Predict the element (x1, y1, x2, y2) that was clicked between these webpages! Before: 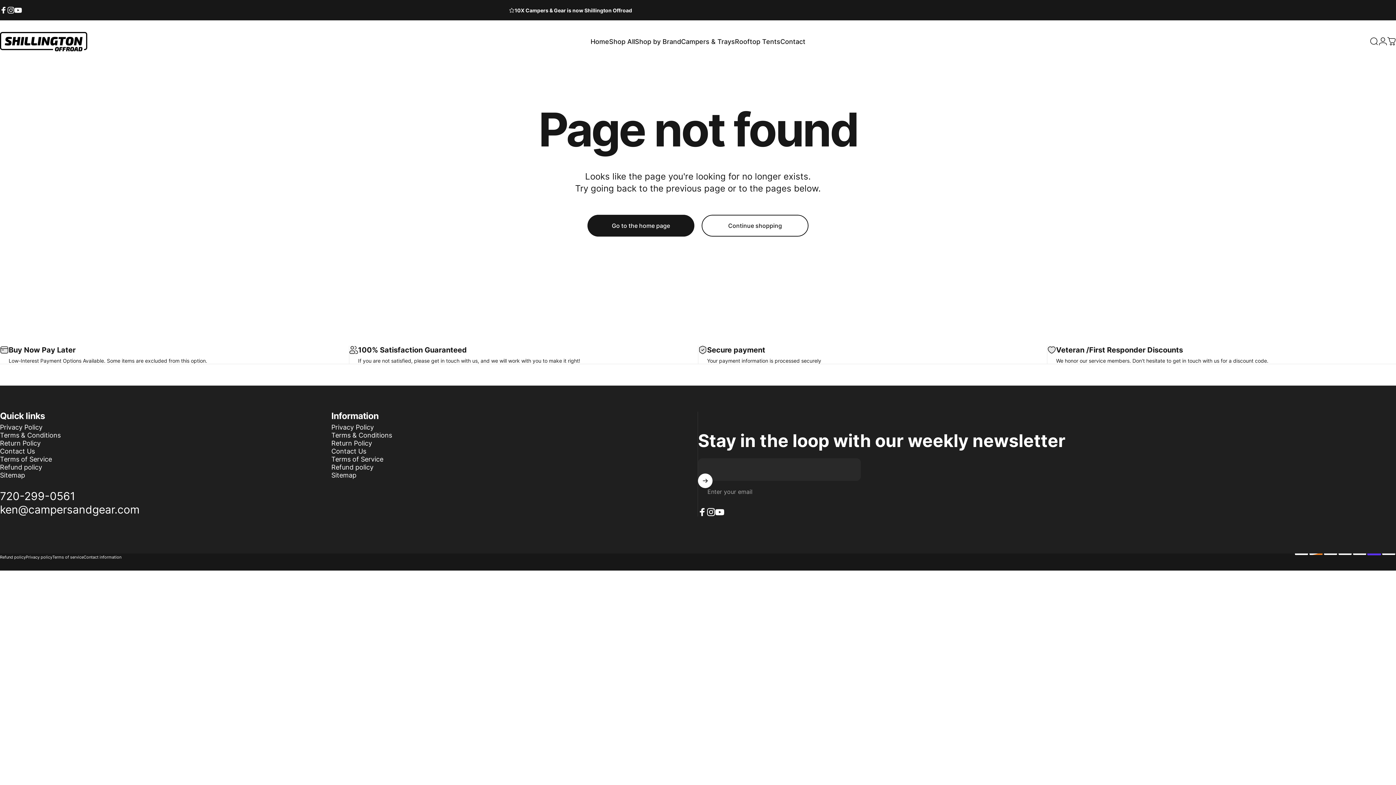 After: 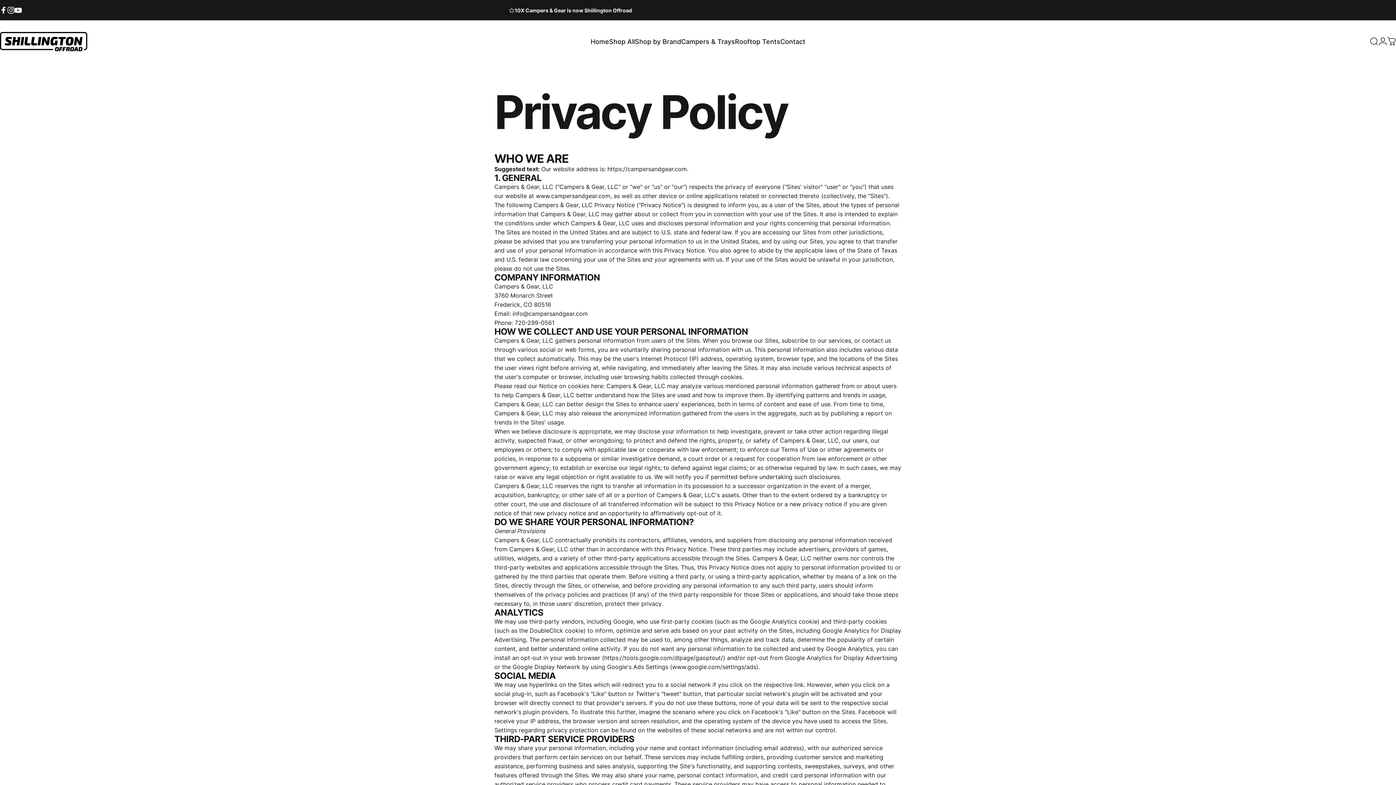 Action: label: Privacy Policy bbox: (0, 423, 42, 431)